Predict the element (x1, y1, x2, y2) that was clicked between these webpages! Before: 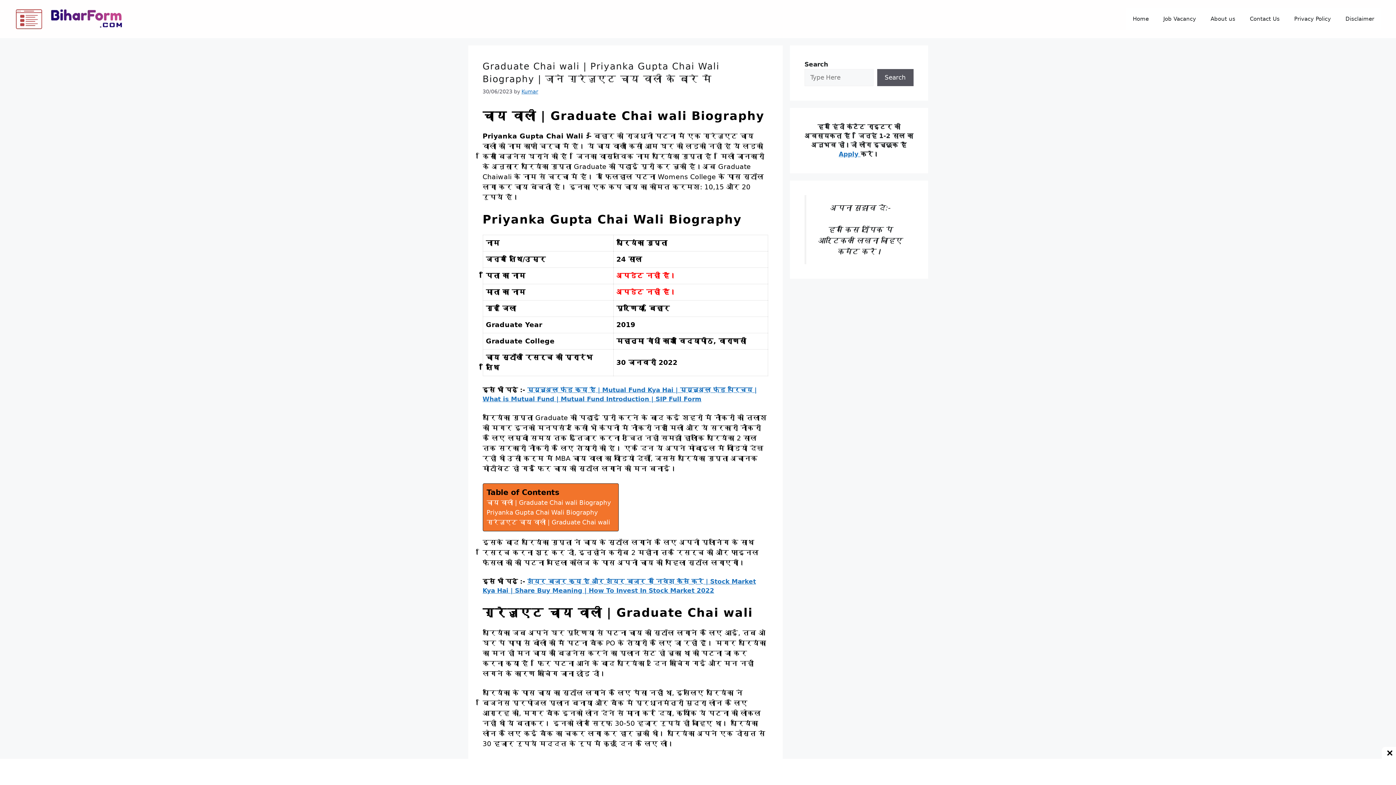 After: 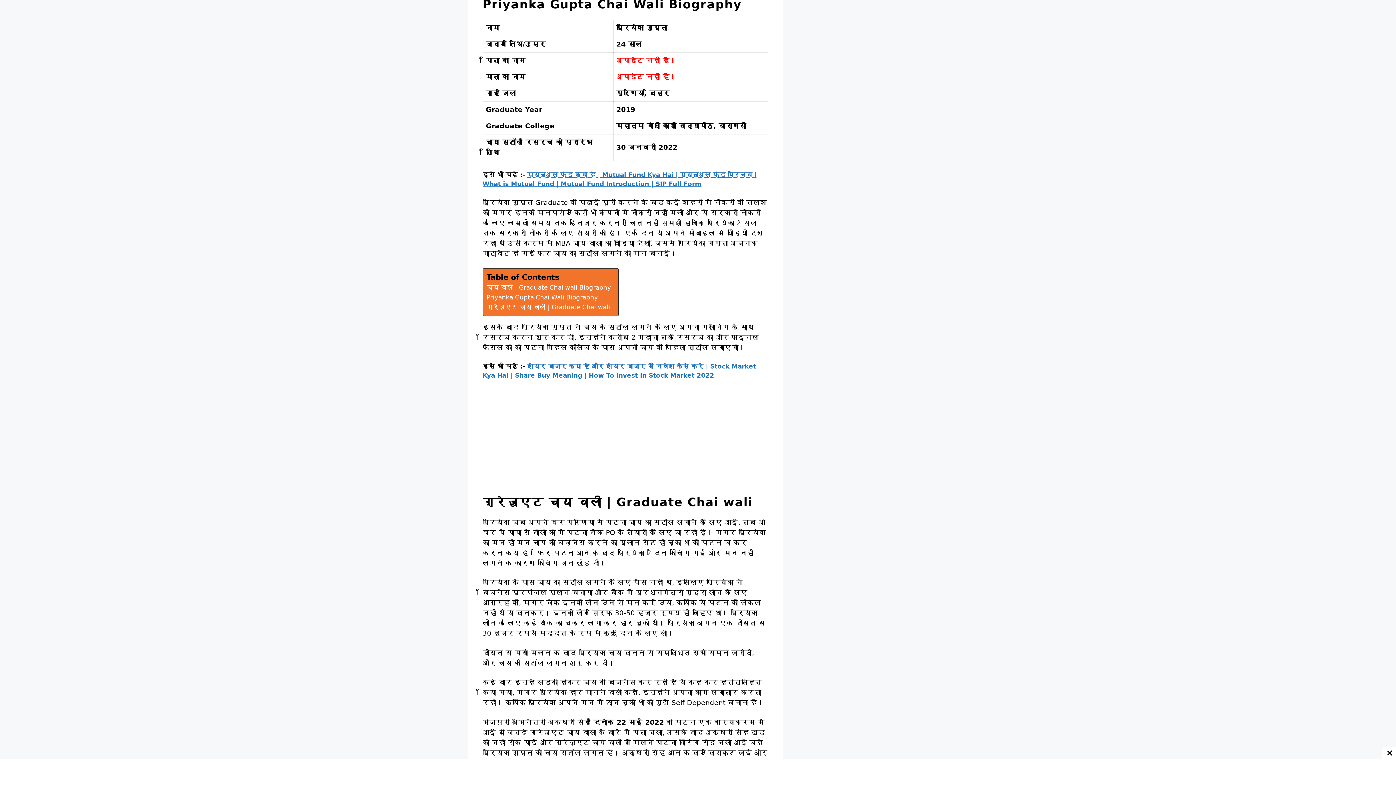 Action: label: Priyanka Gupta Chai Wali Biography bbox: (486, 507, 598, 517)